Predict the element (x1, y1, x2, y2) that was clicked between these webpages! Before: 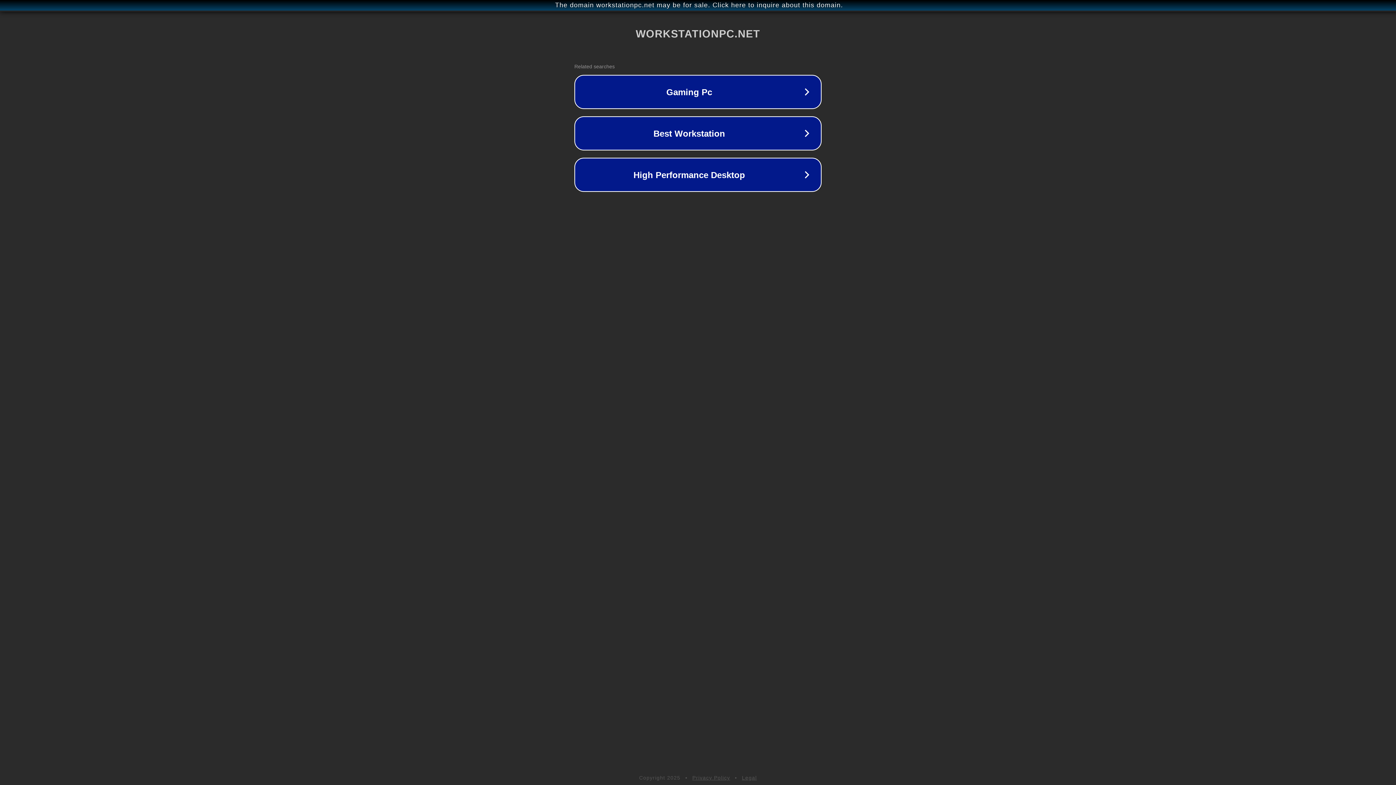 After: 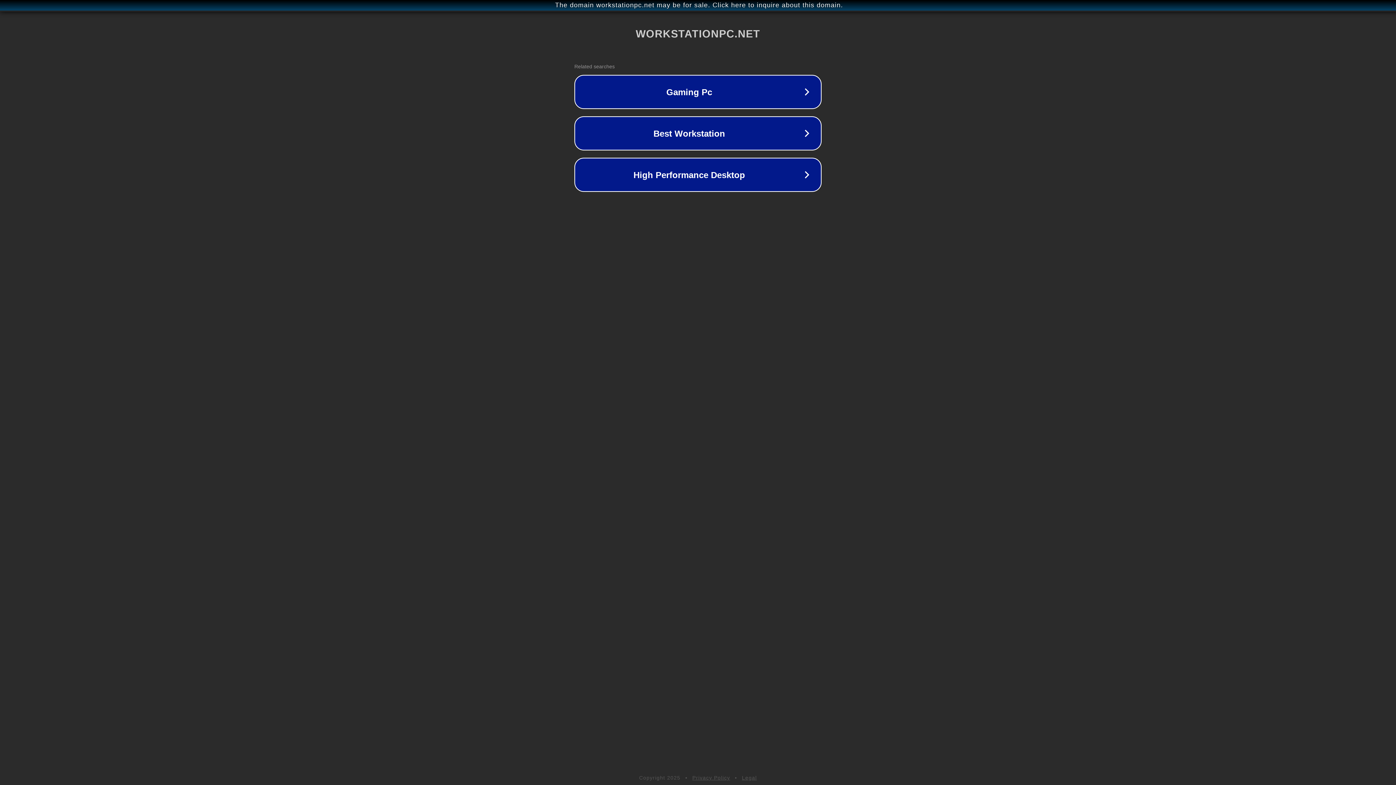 Action: label: Legal bbox: (742, 775, 757, 781)